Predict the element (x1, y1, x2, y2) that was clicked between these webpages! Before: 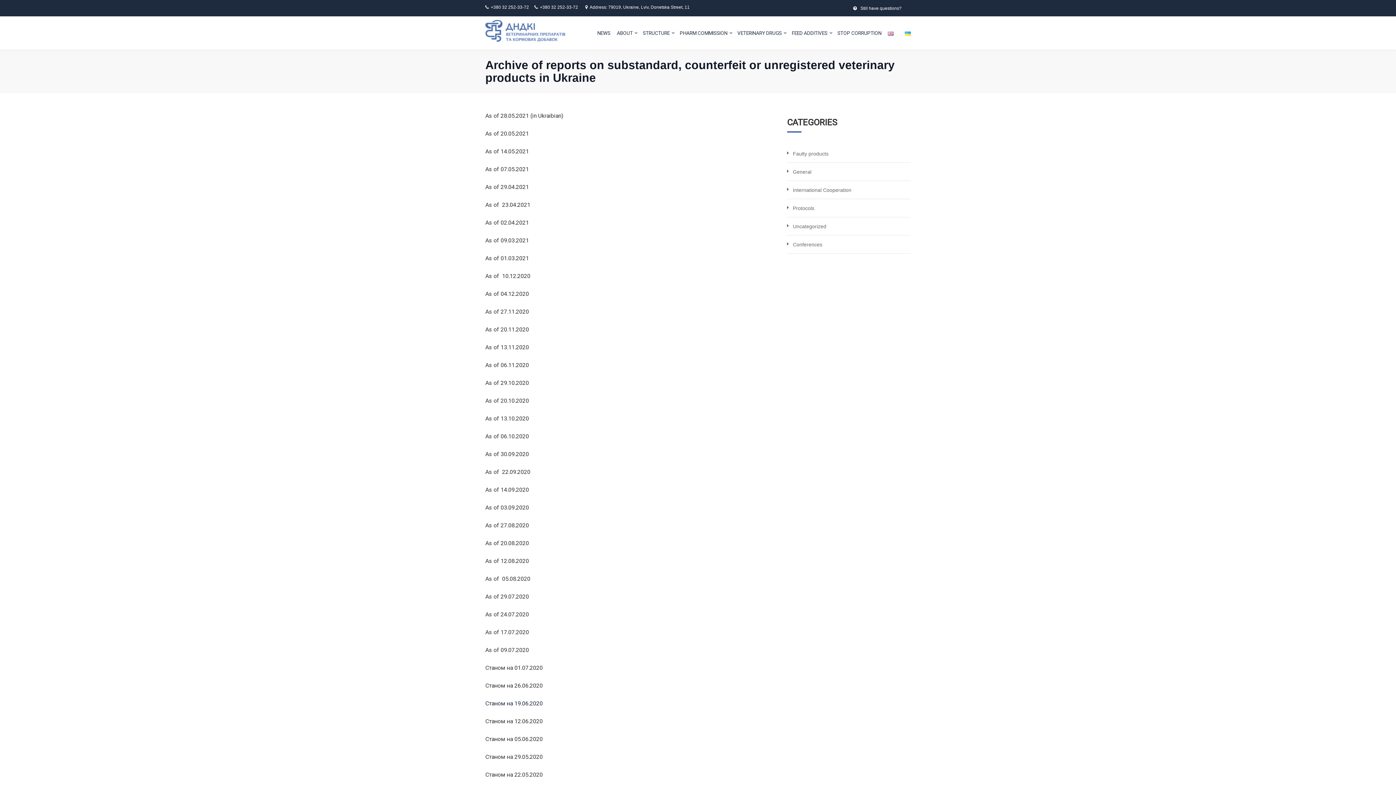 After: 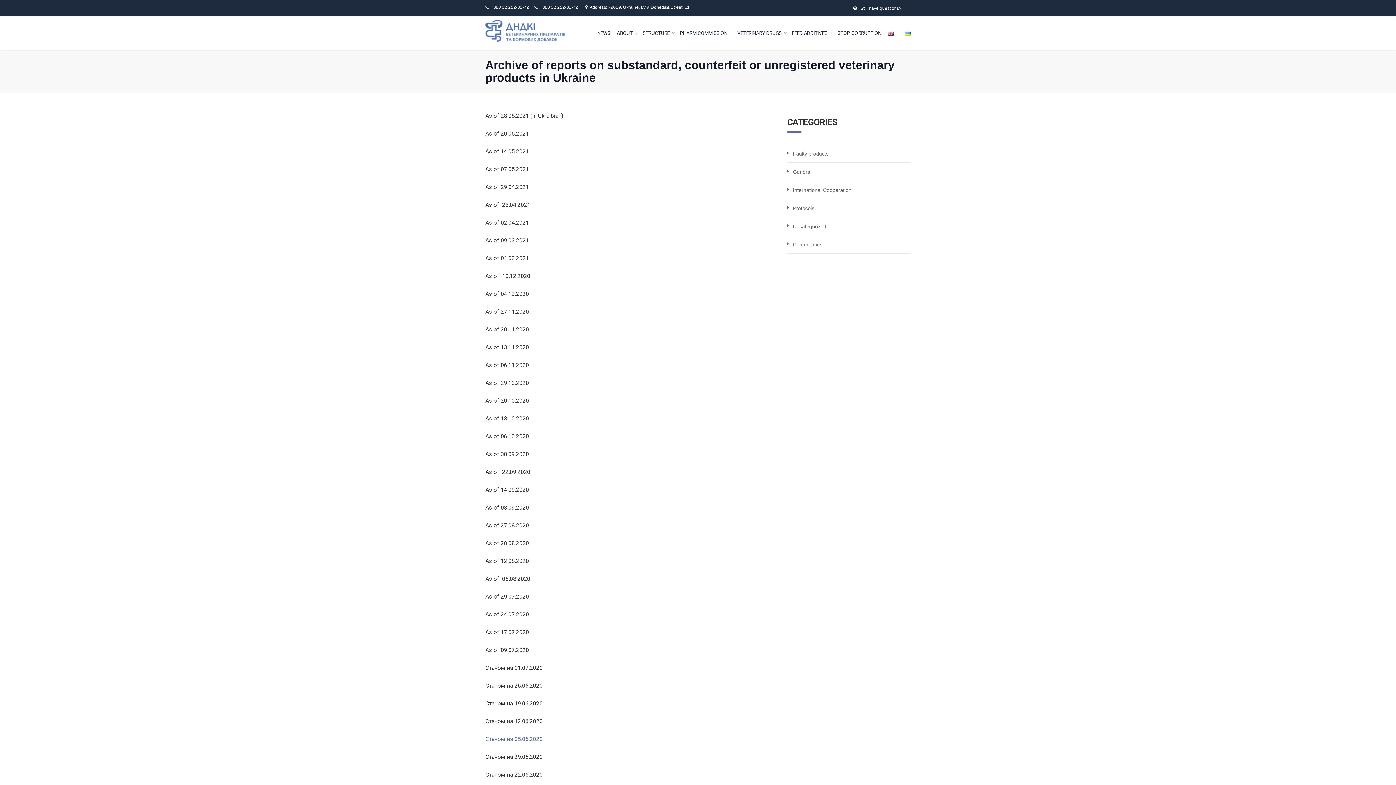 Action: label: Станом на 05.06.2020  bbox: (485, 736, 544, 742)